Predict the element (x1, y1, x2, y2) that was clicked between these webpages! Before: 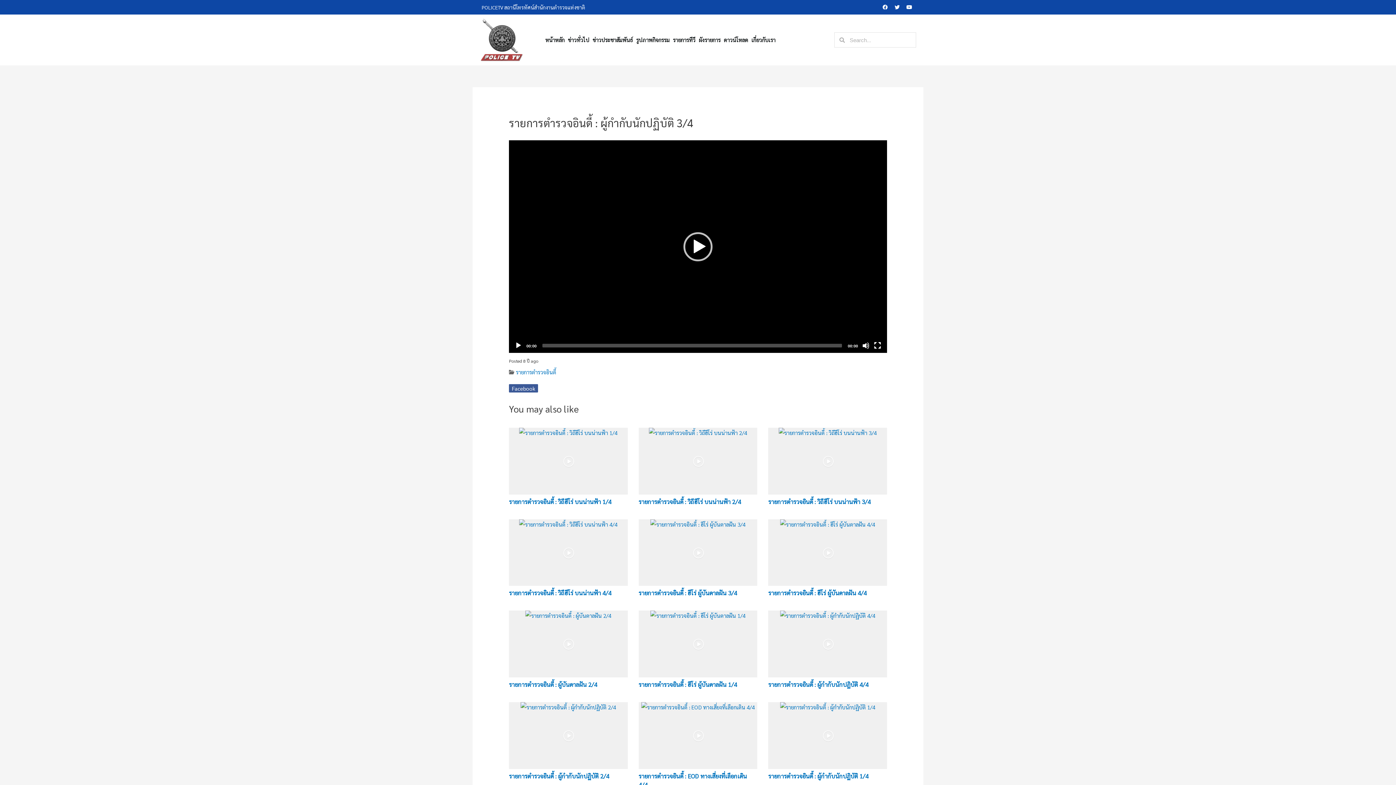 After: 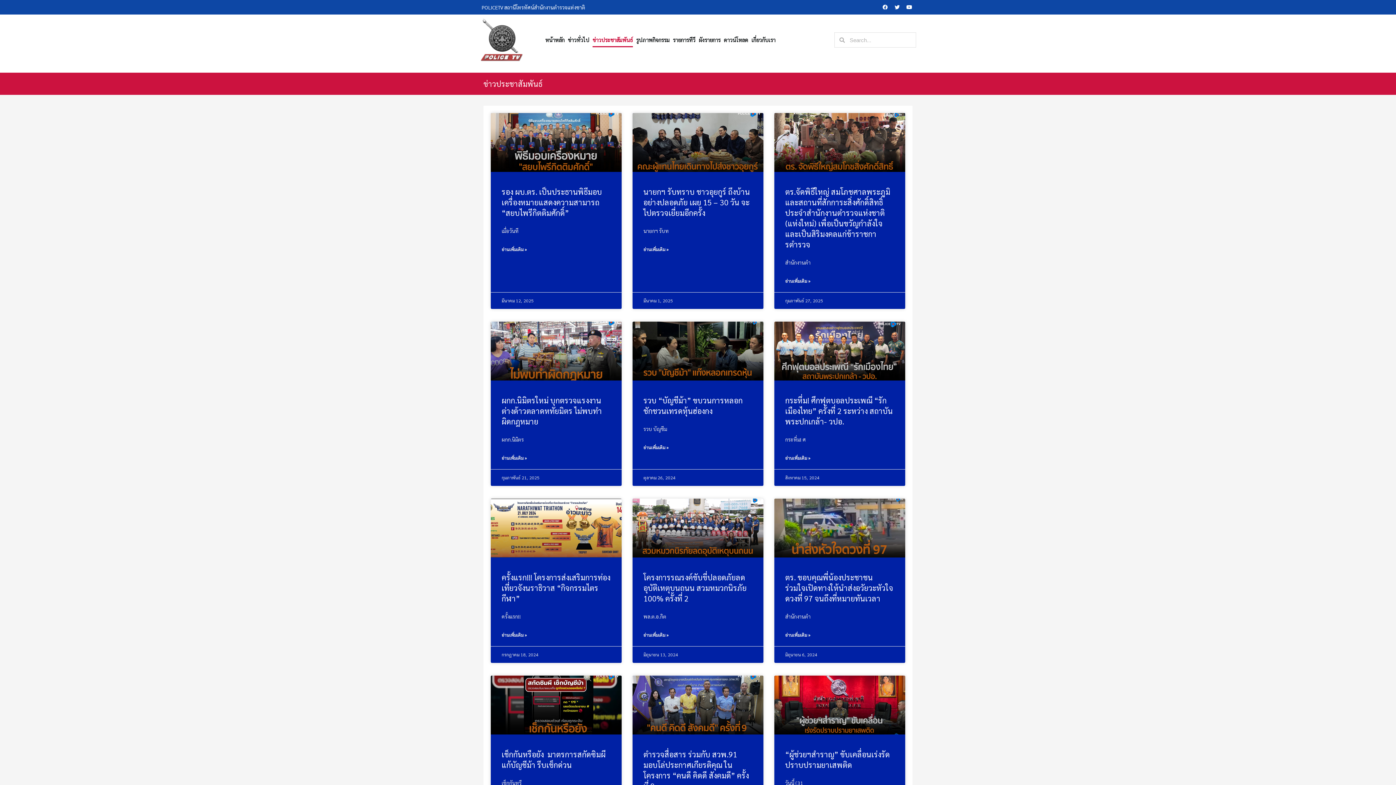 Action: bbox: (592, 32, 633, 47) label: ข่าวประชาสัมพันธ์